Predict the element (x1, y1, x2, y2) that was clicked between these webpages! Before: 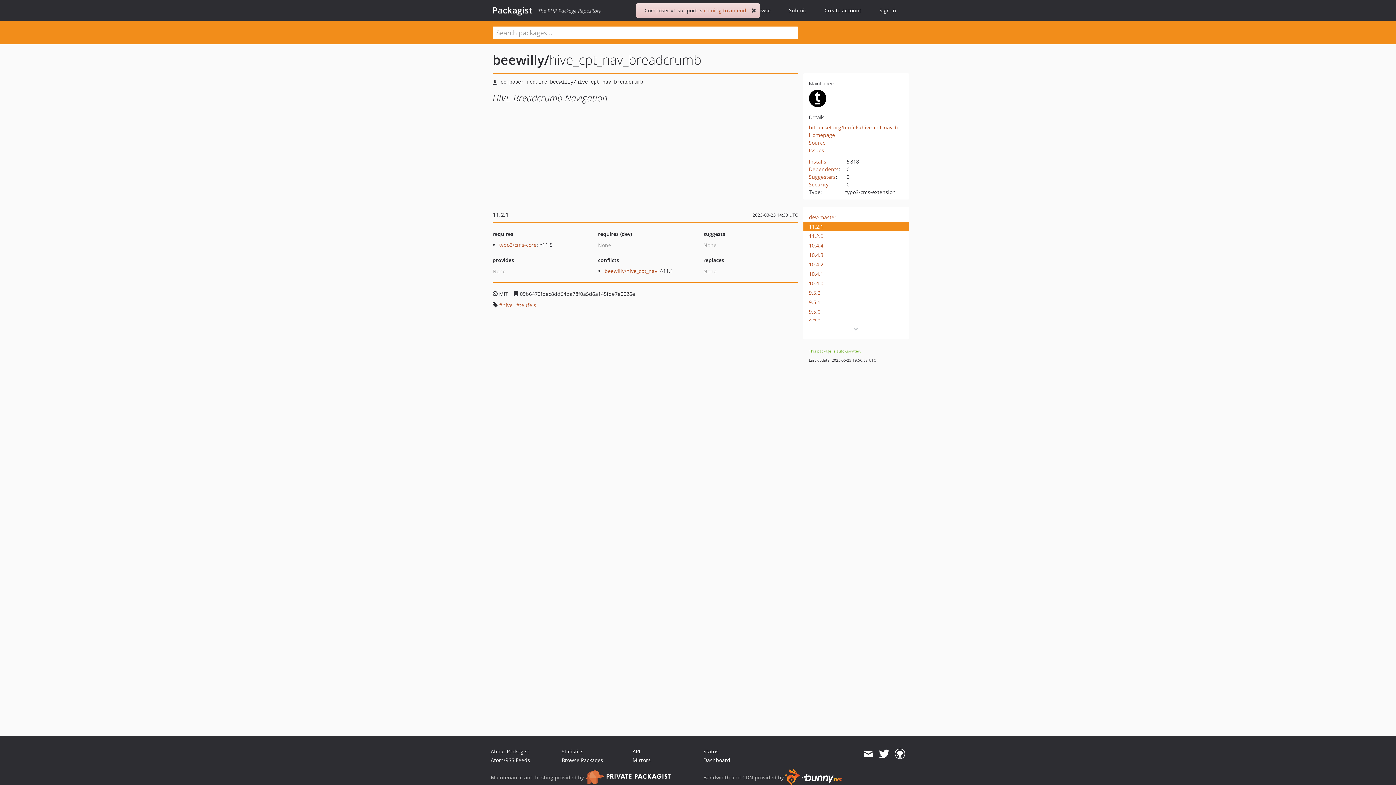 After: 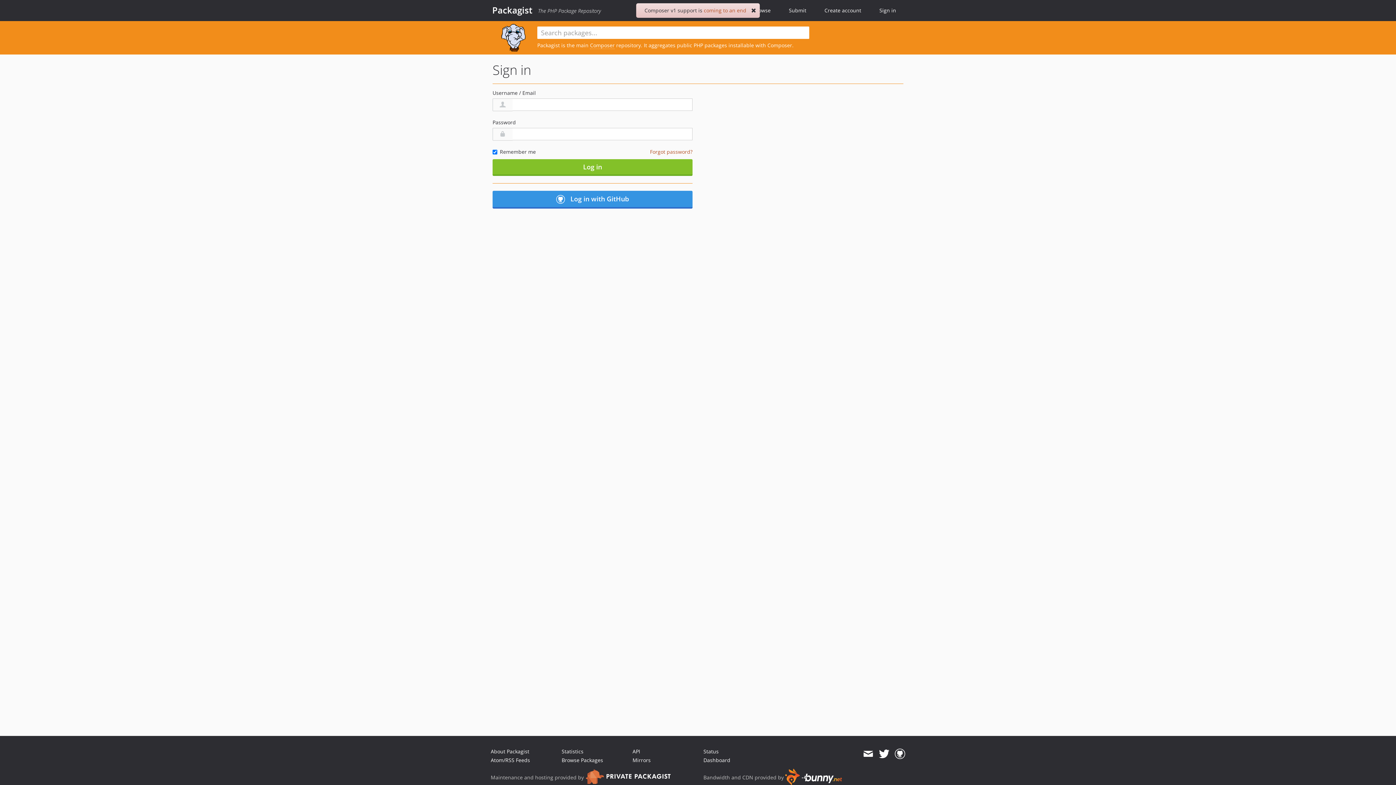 Action: bbox: (780, 0, 815, 21) label: Submit